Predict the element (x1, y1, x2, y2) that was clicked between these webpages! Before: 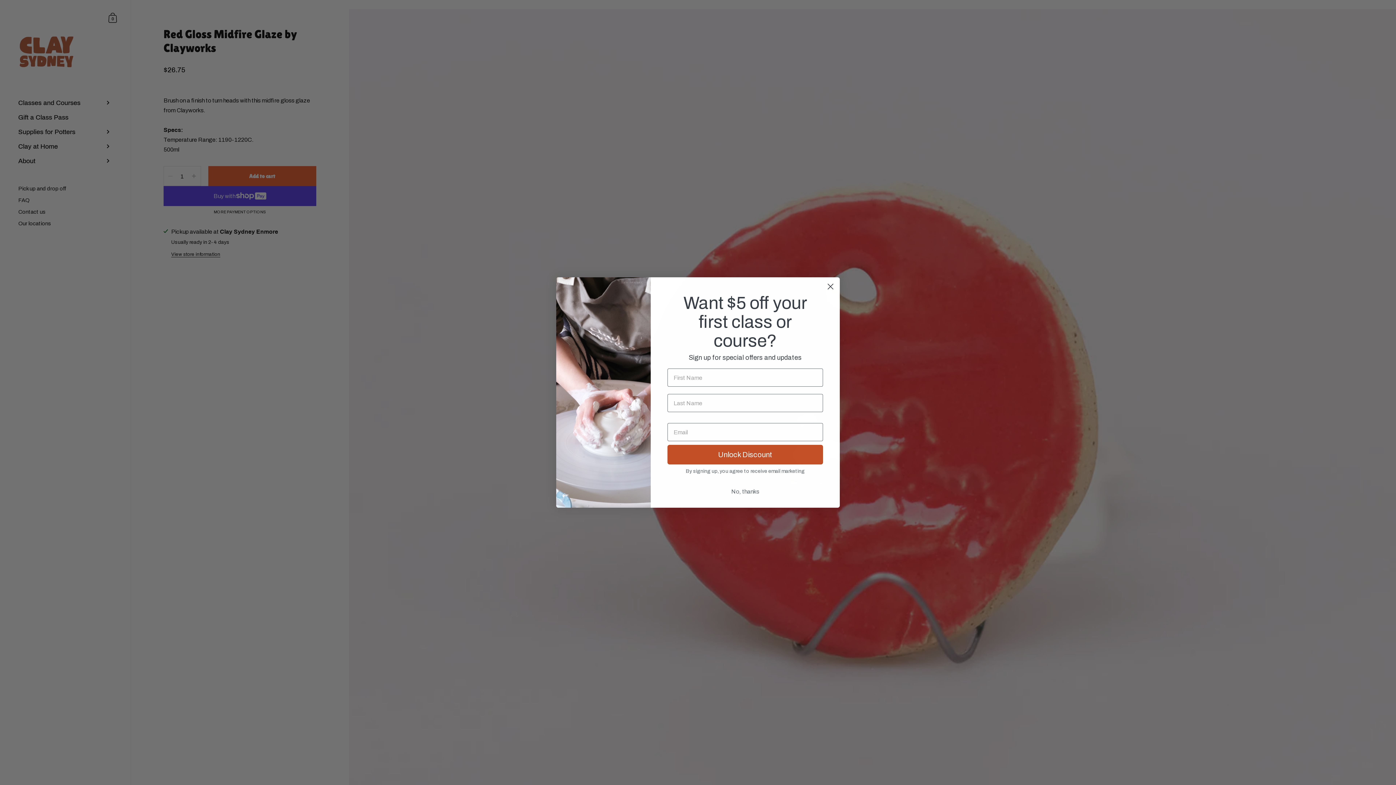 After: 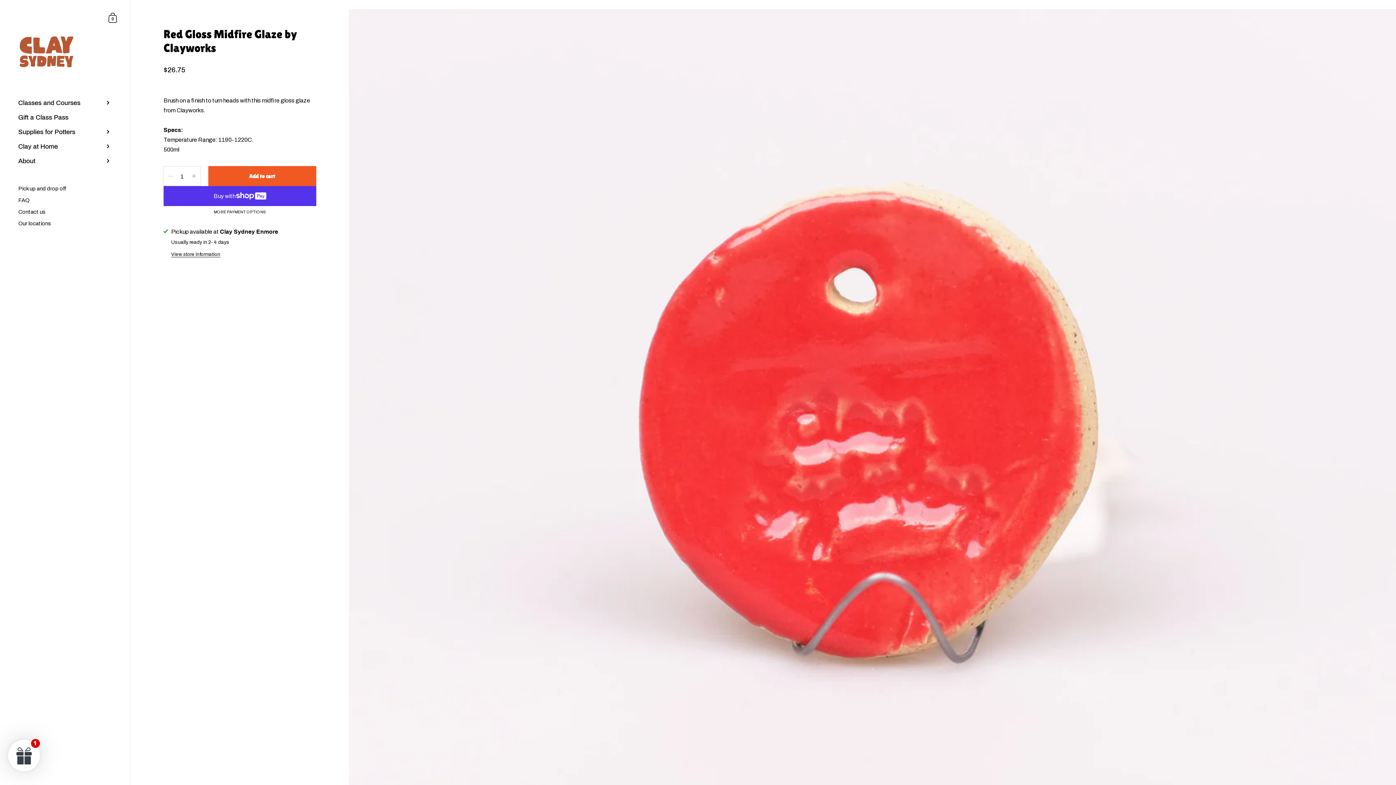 Action: label: Close dialog bbox: (824, 280, 837, 293)